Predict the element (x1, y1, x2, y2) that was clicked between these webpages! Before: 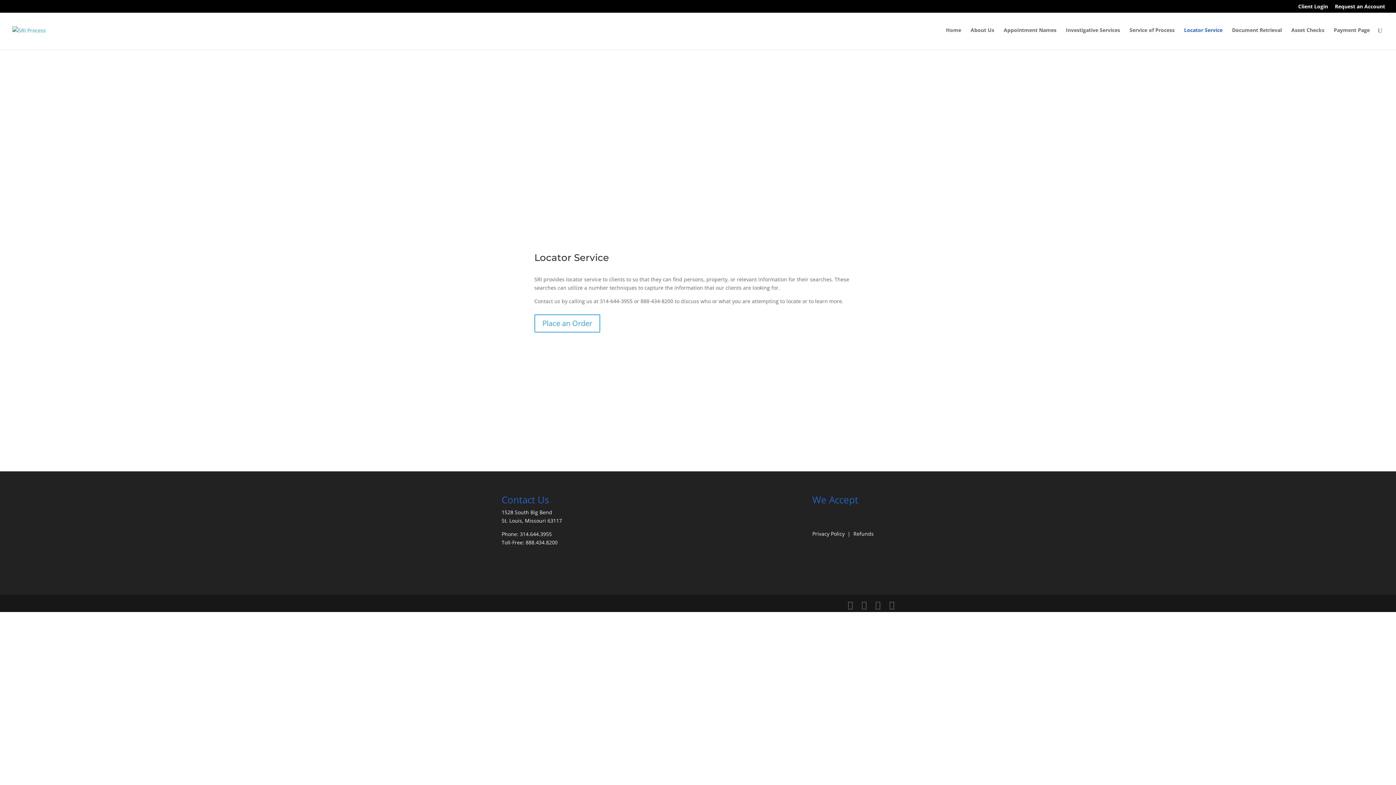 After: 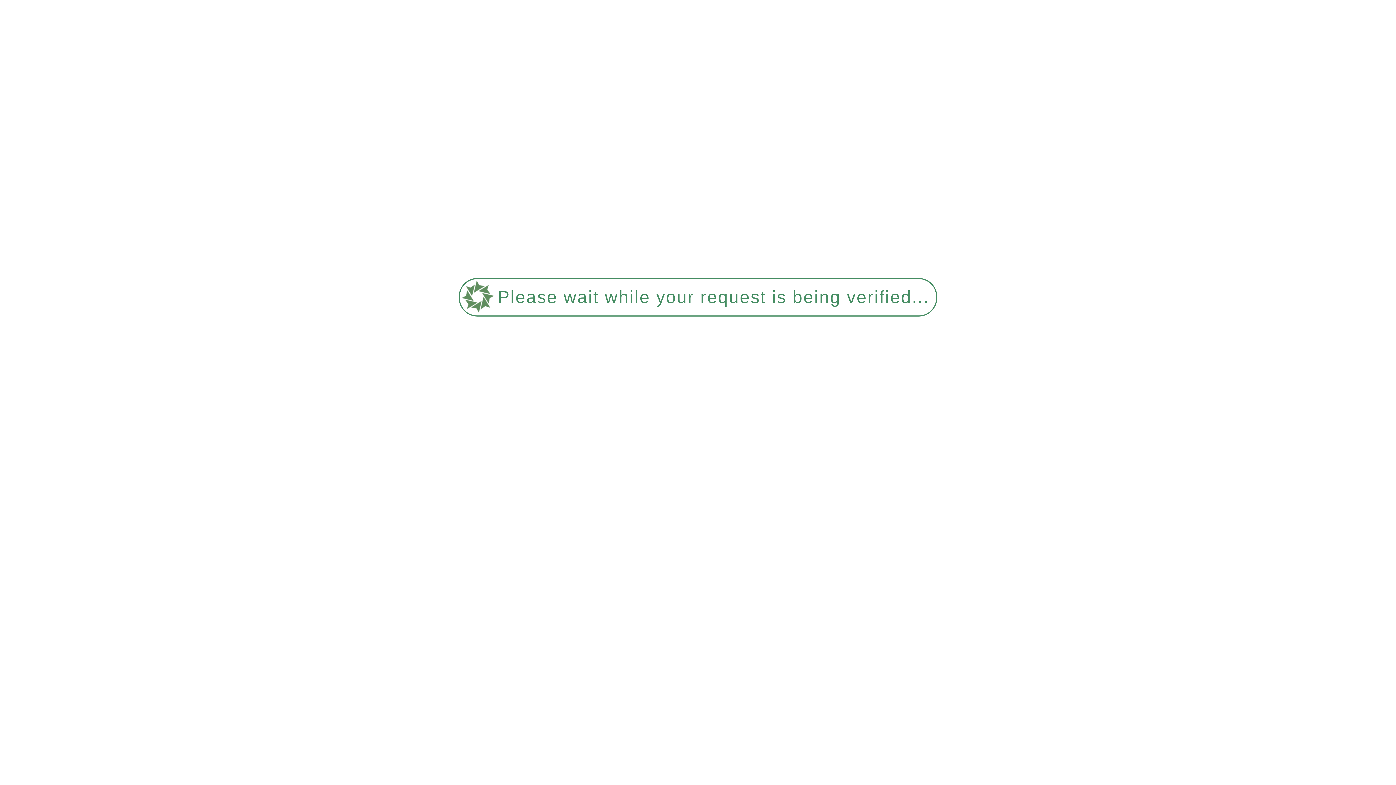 Action: bbox: (1066, 27, 1120, 49) label: Investigative Services